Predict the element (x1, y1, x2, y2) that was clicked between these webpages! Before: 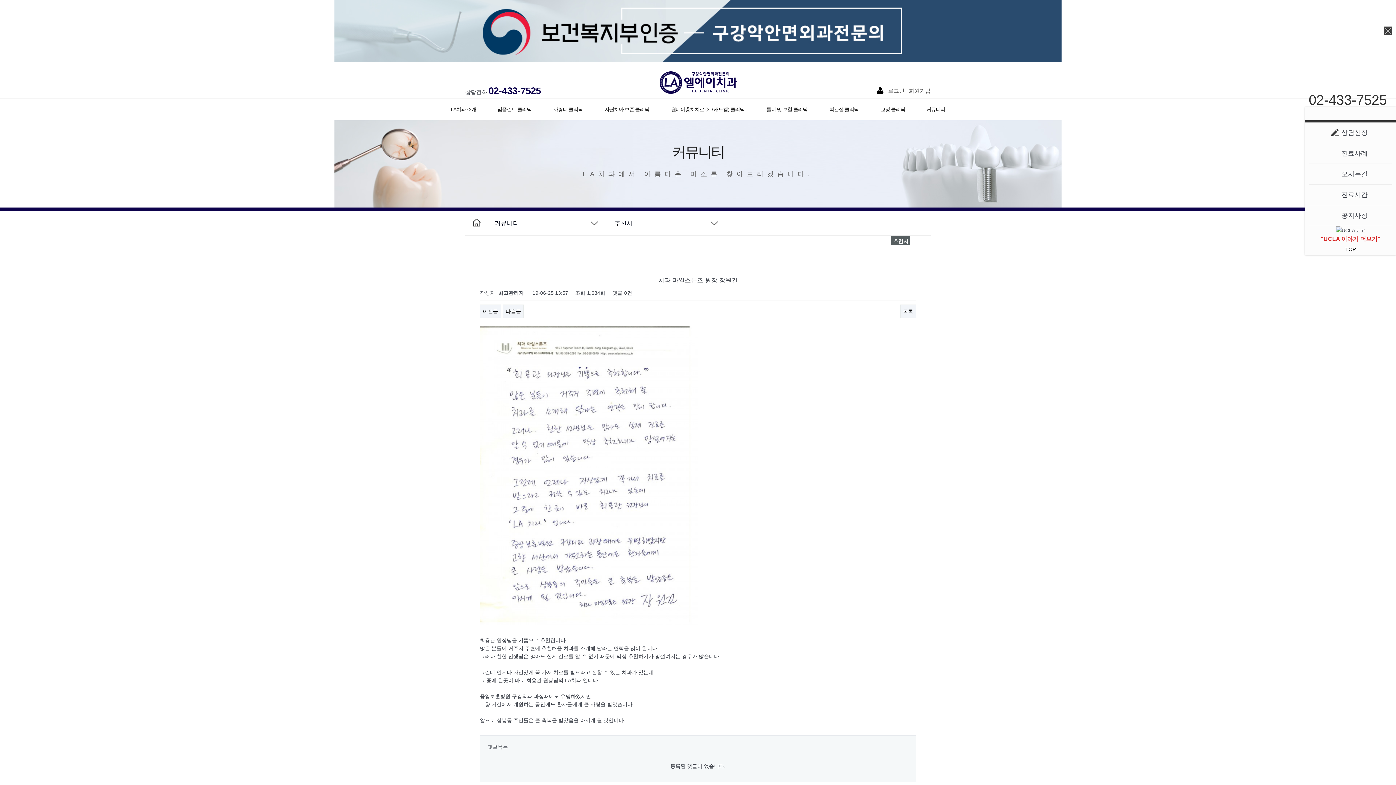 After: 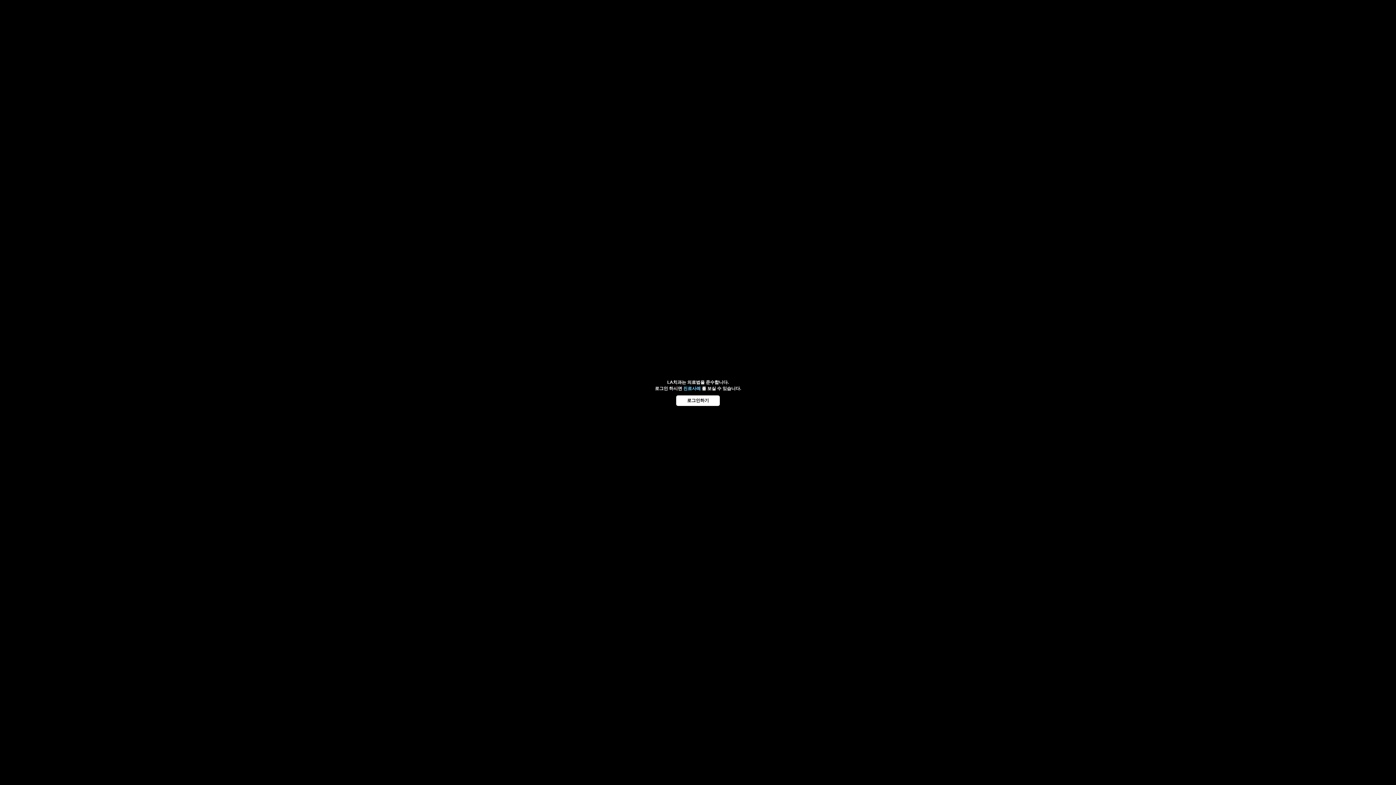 Action: bbox: (1309, 143, 1392, 164) label: 진료사례